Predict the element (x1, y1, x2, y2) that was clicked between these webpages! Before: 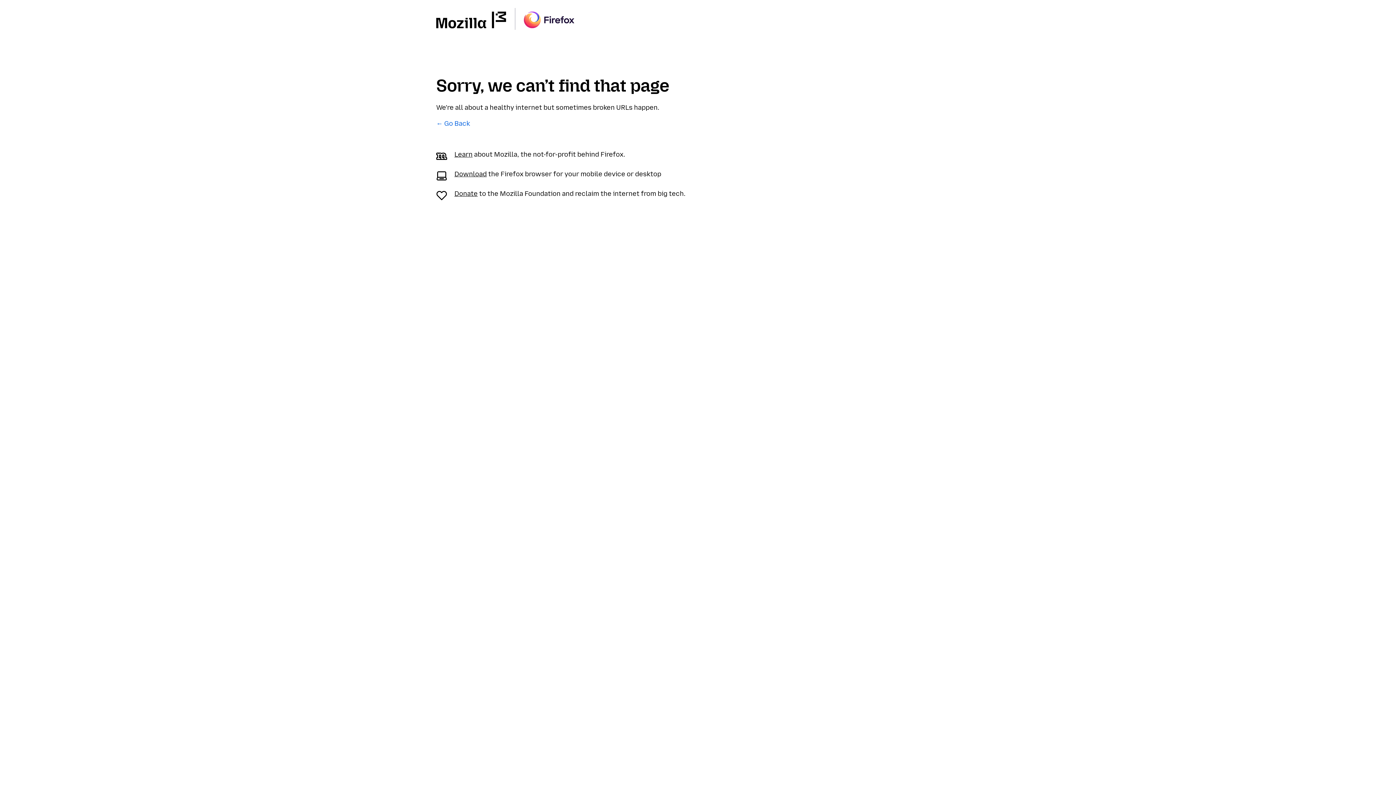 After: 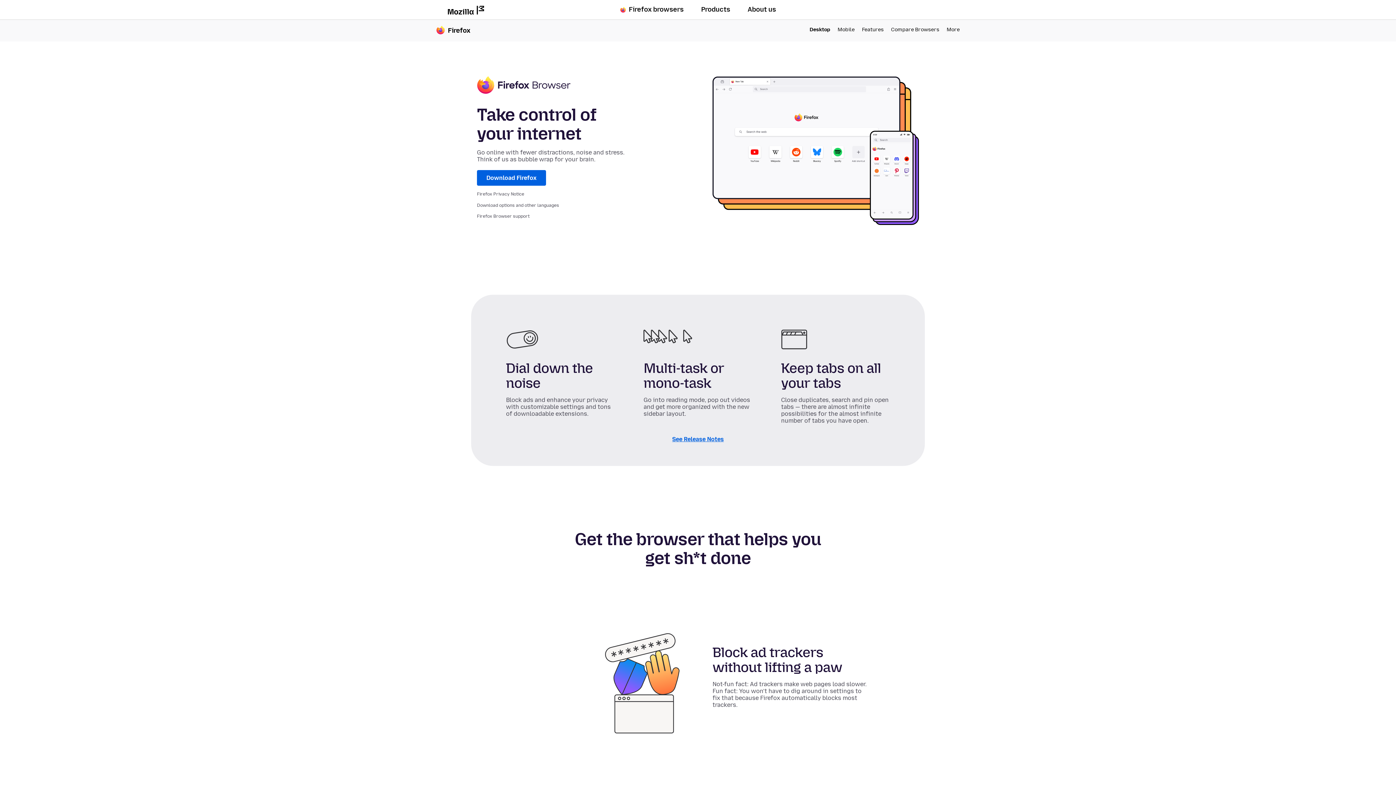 Action: bbox: (524, 11, 574, 29)